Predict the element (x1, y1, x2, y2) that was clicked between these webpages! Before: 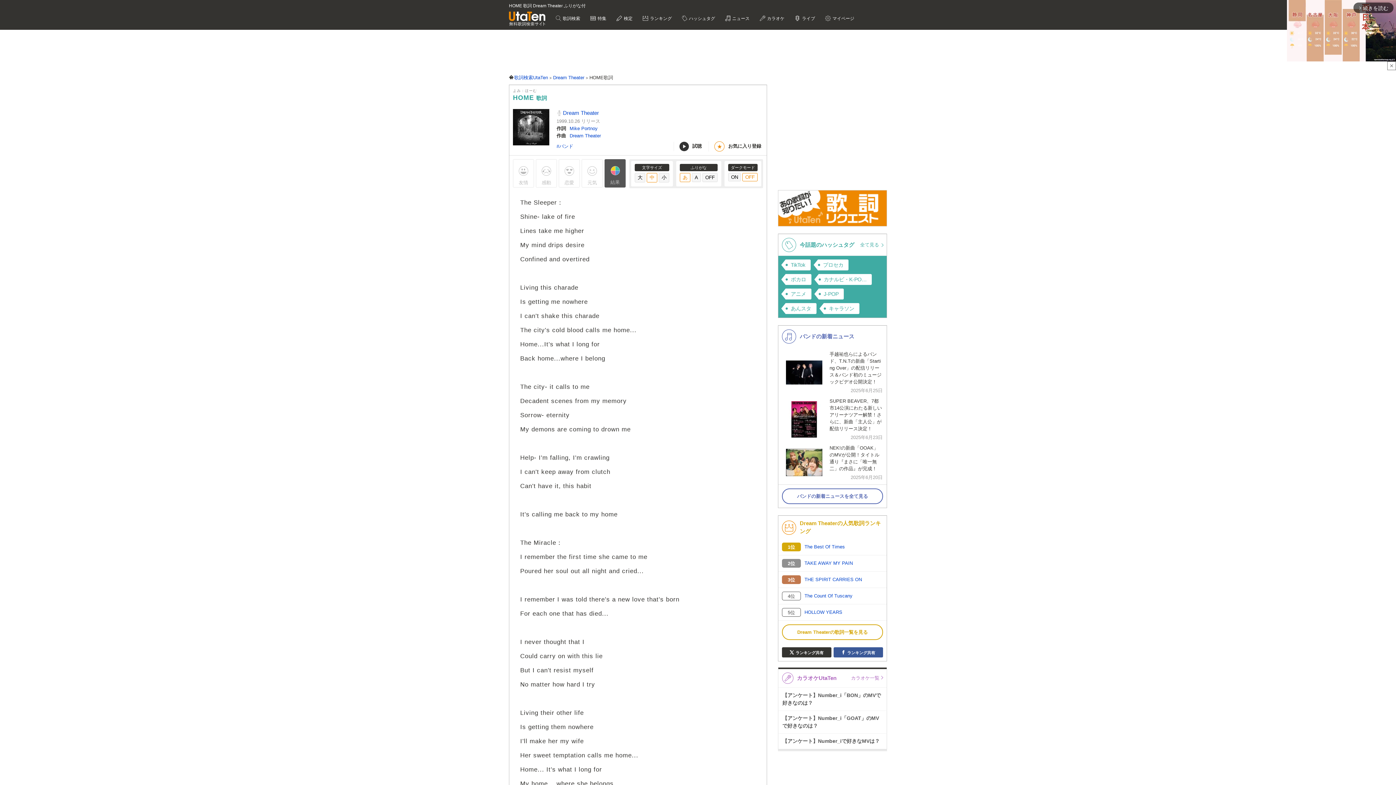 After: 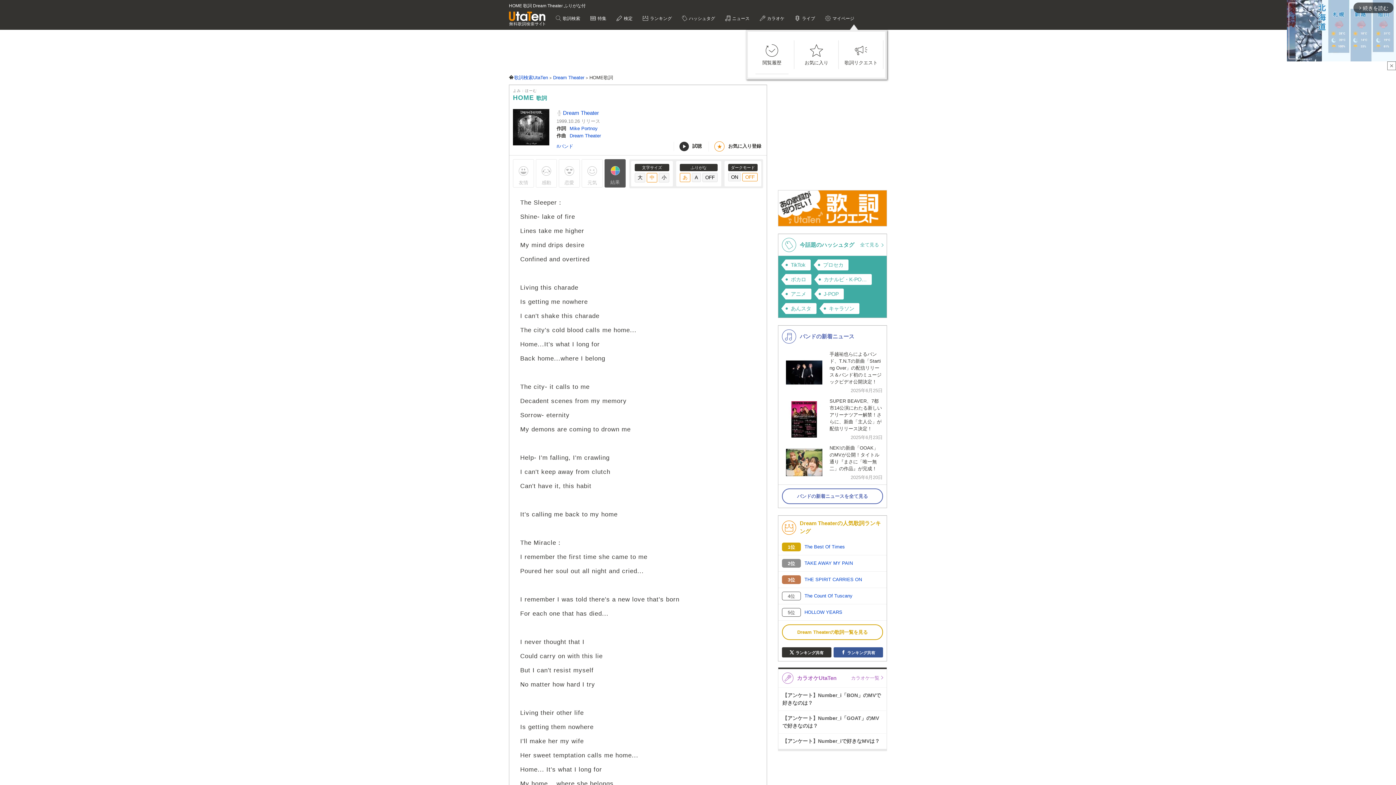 Action: bbox: (821, 14, 858, 23) label:  マイページ